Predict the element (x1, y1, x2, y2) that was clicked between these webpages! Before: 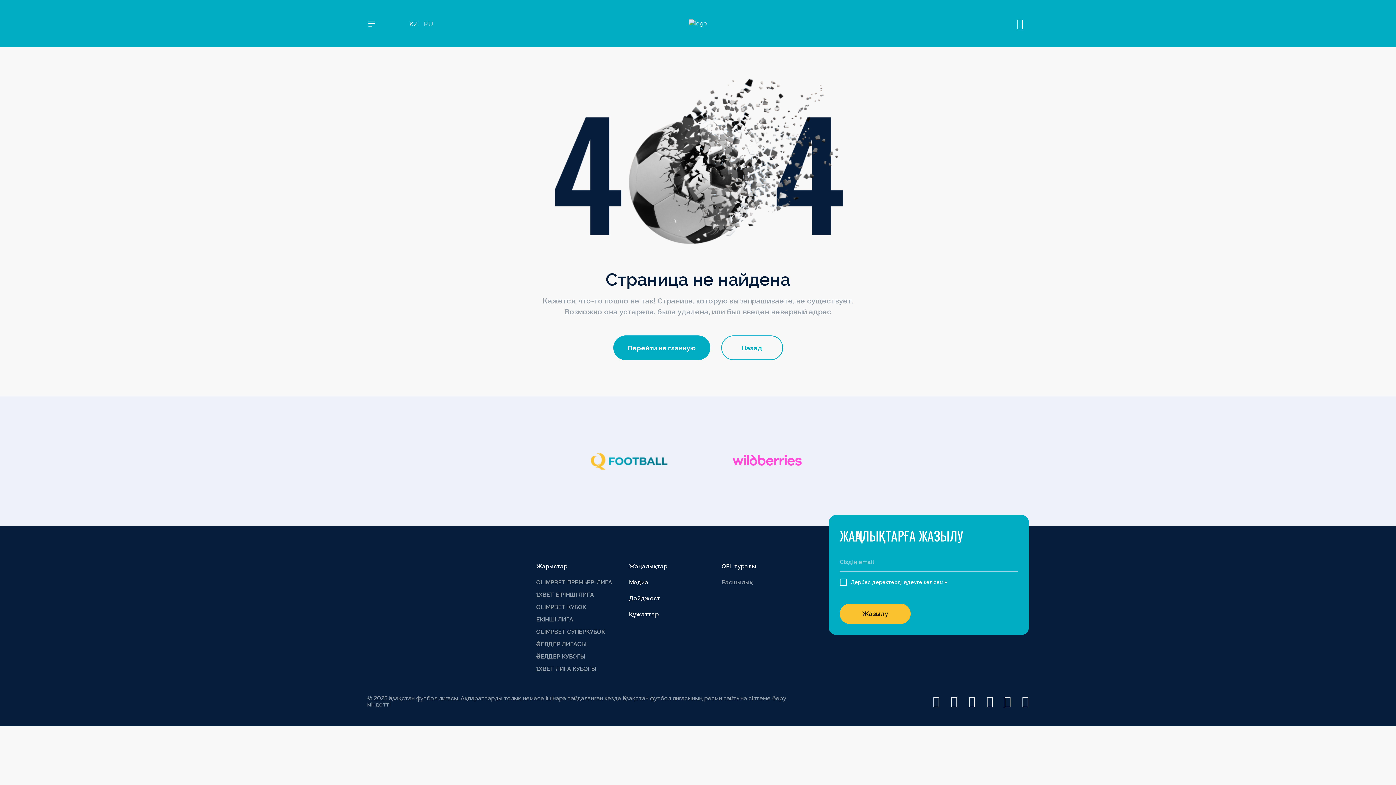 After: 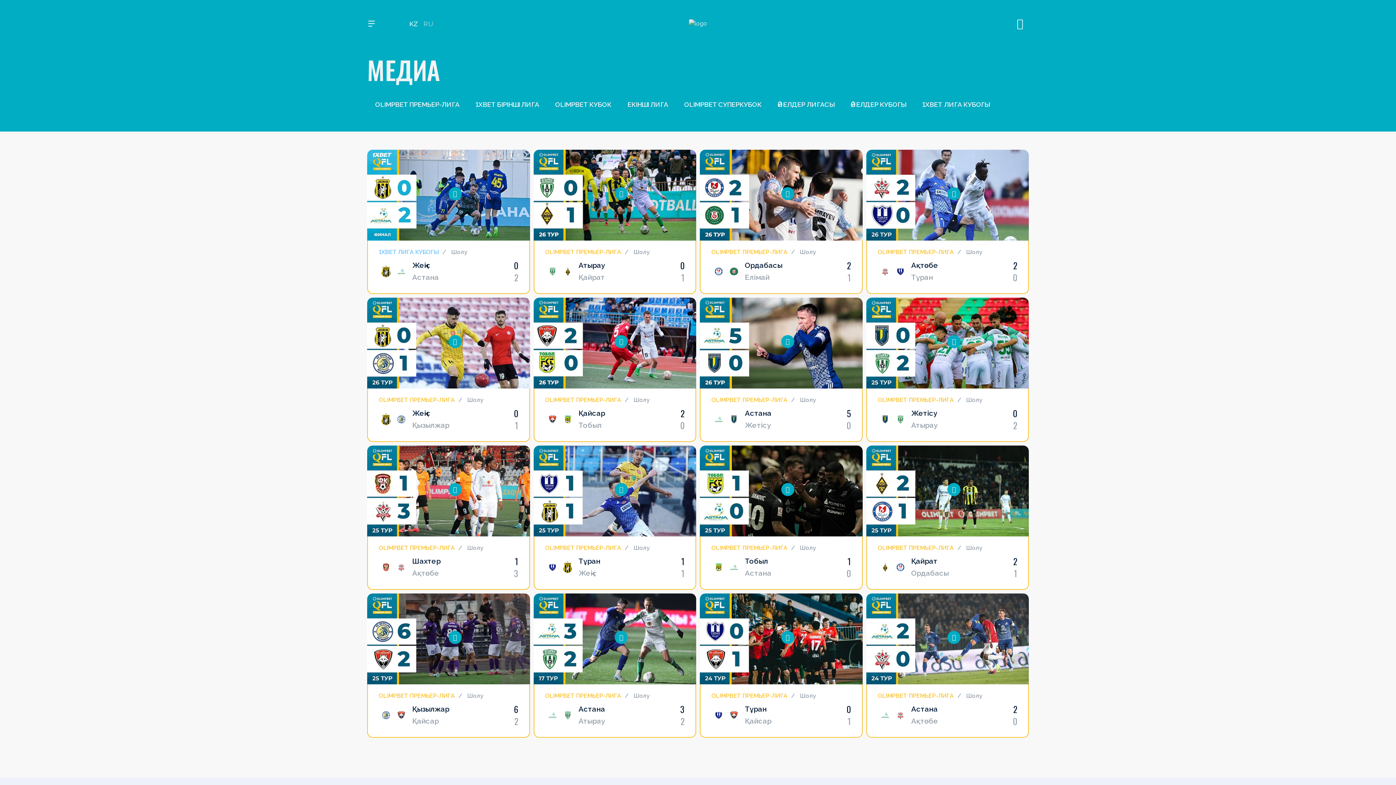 Action: label: Медиа bbox: (629, 578, 716, 587)